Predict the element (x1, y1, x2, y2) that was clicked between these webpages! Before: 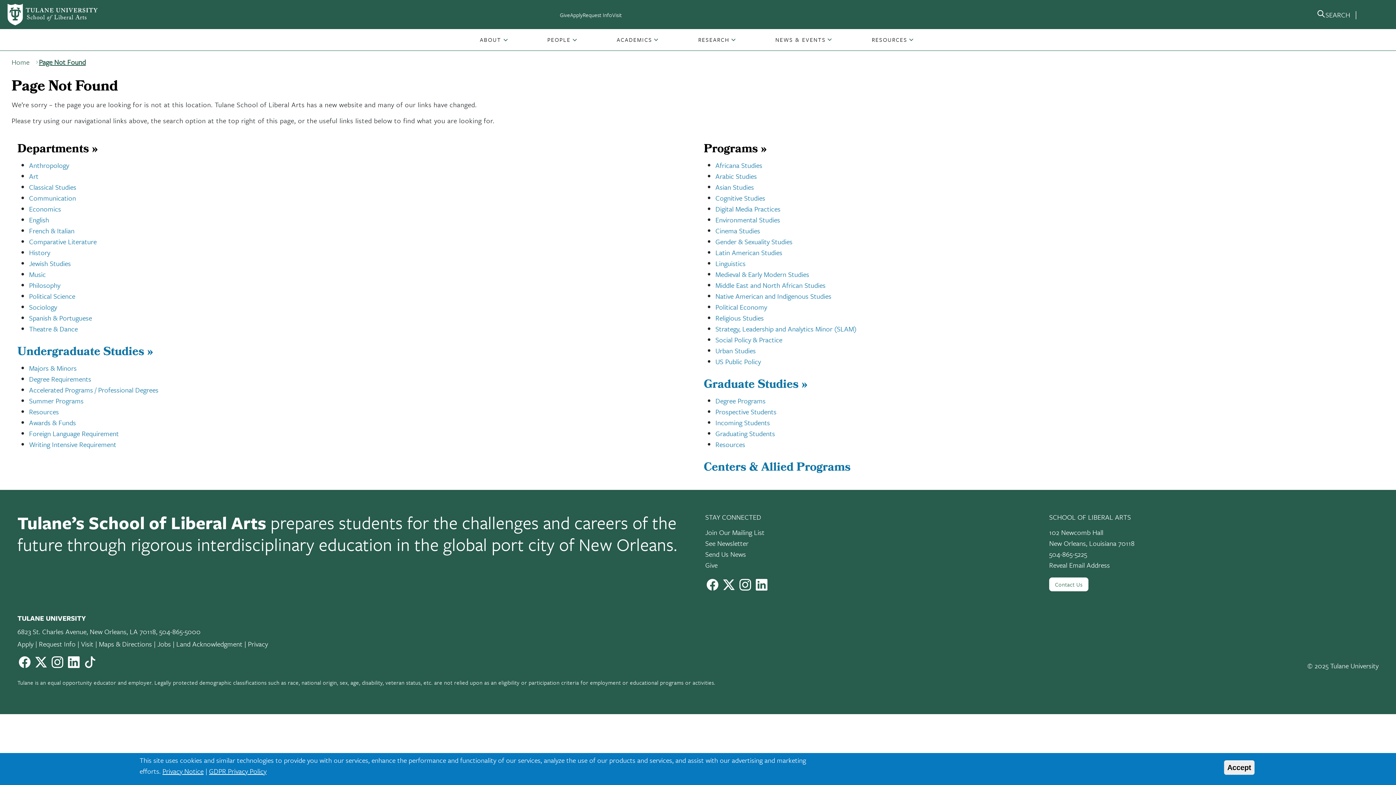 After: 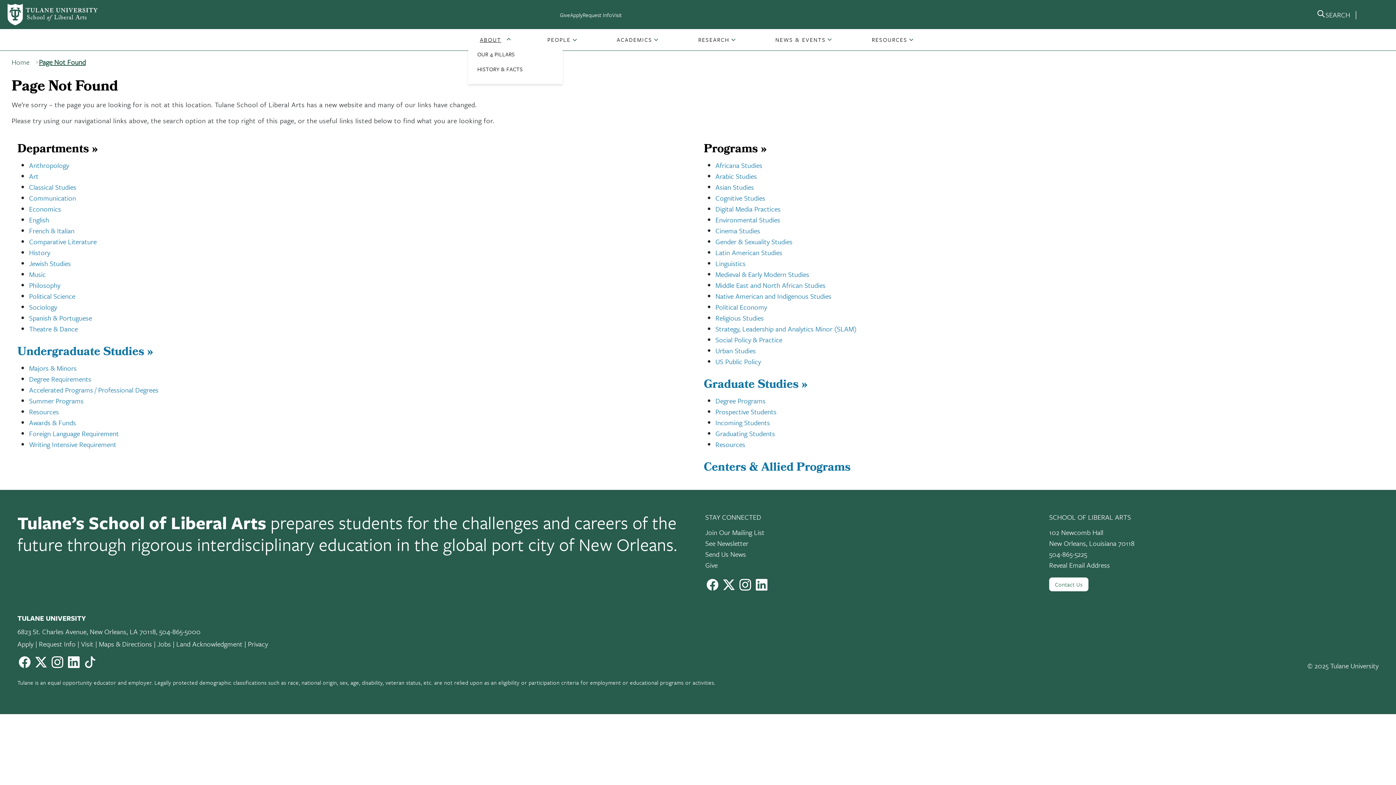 Action: bbox: (479, 35, 501, 43) label: ABOUT